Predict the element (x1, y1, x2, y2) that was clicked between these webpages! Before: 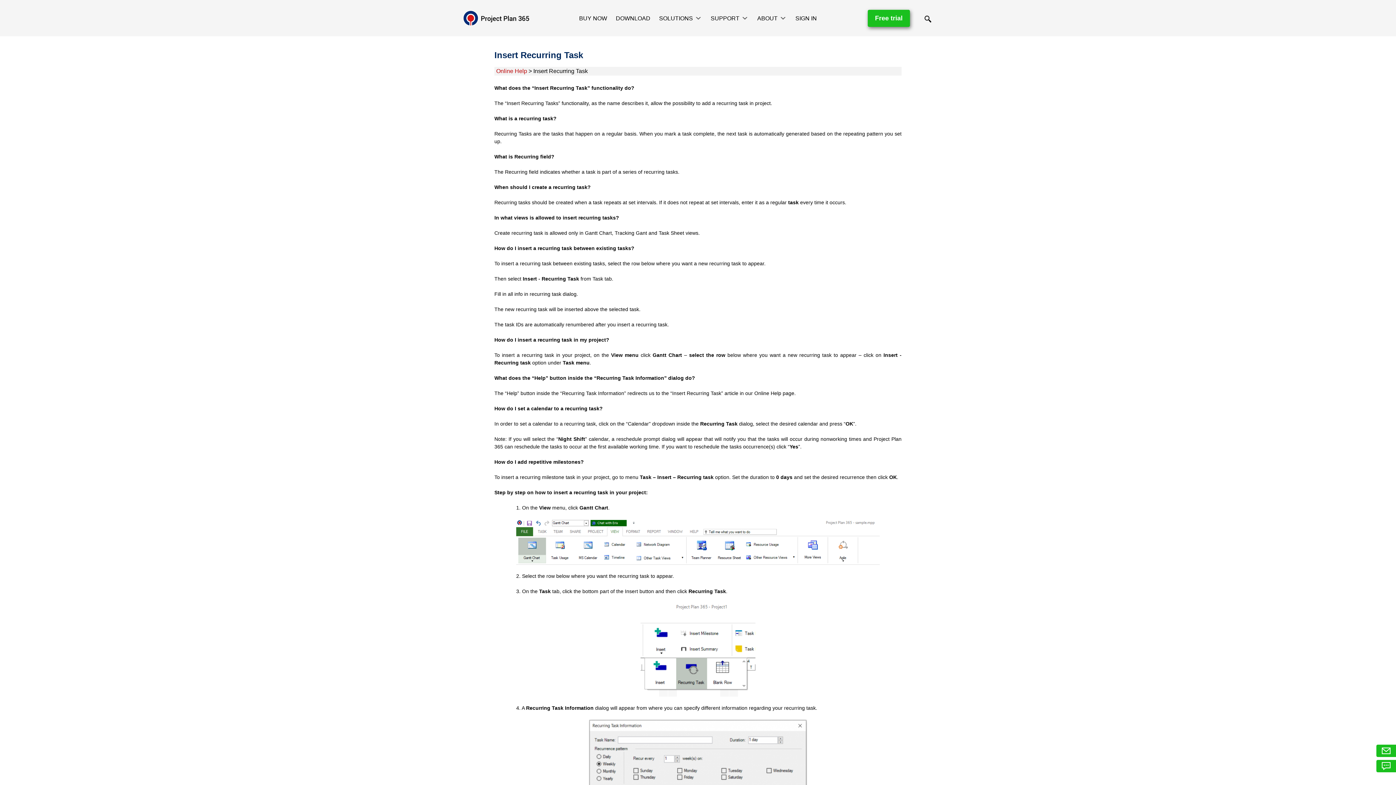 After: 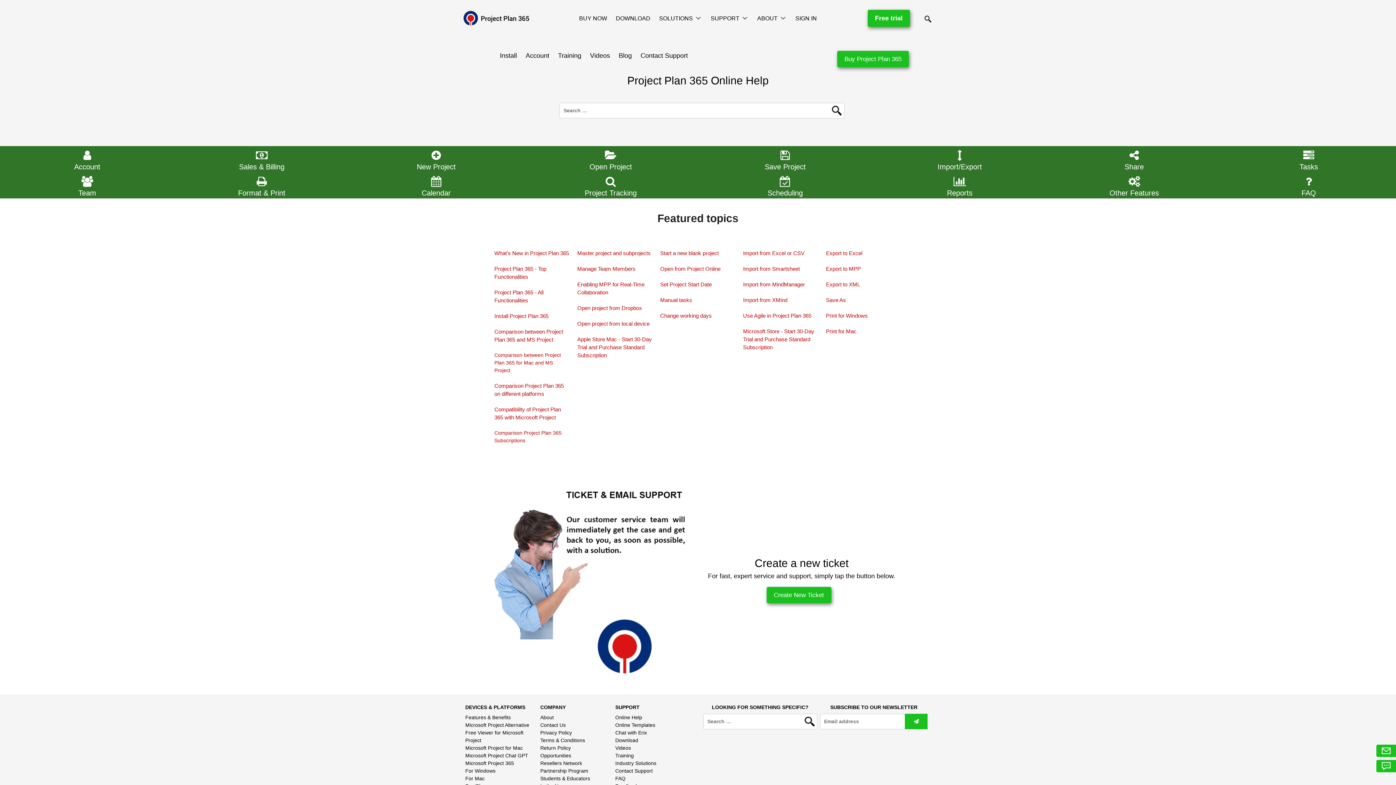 Action: bbox: (496, 68, 527, 74) label: Online Help